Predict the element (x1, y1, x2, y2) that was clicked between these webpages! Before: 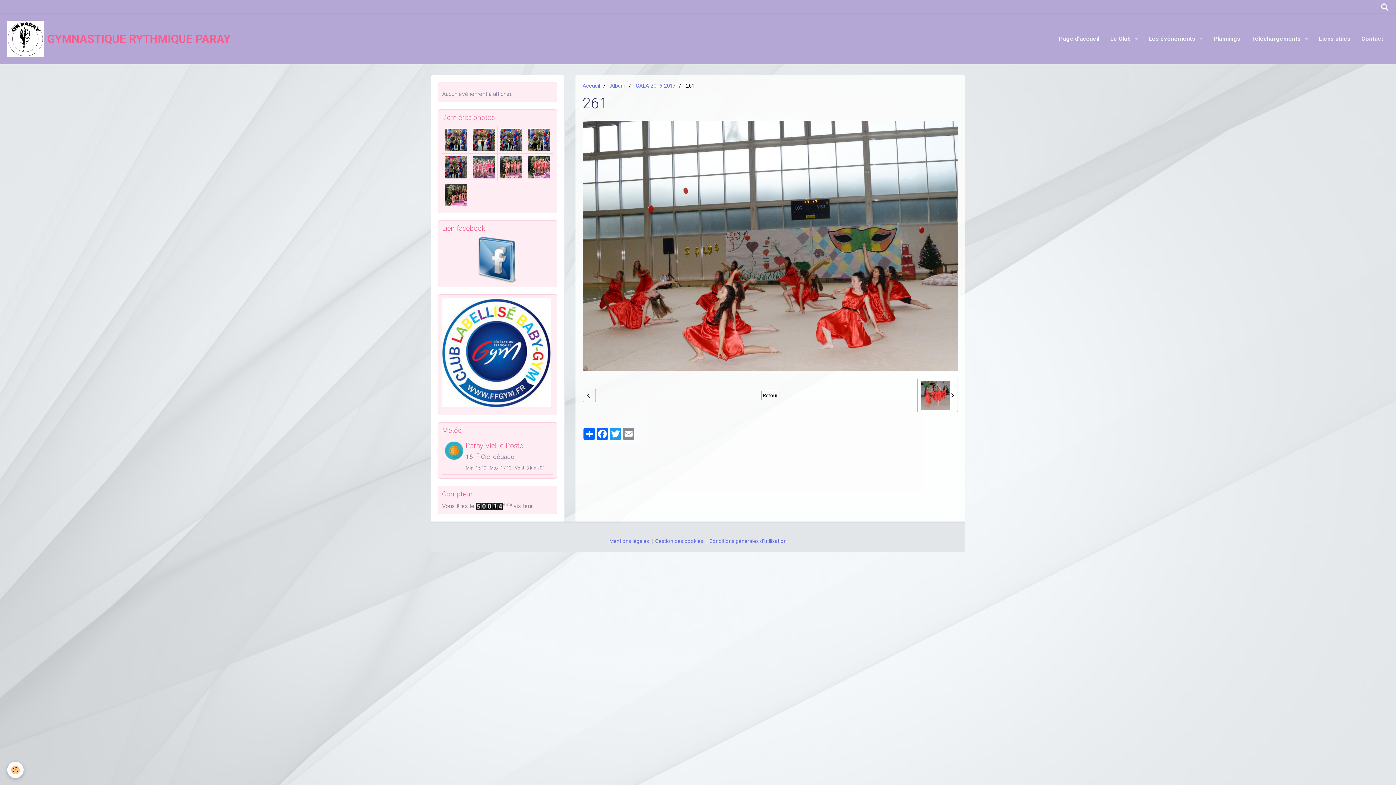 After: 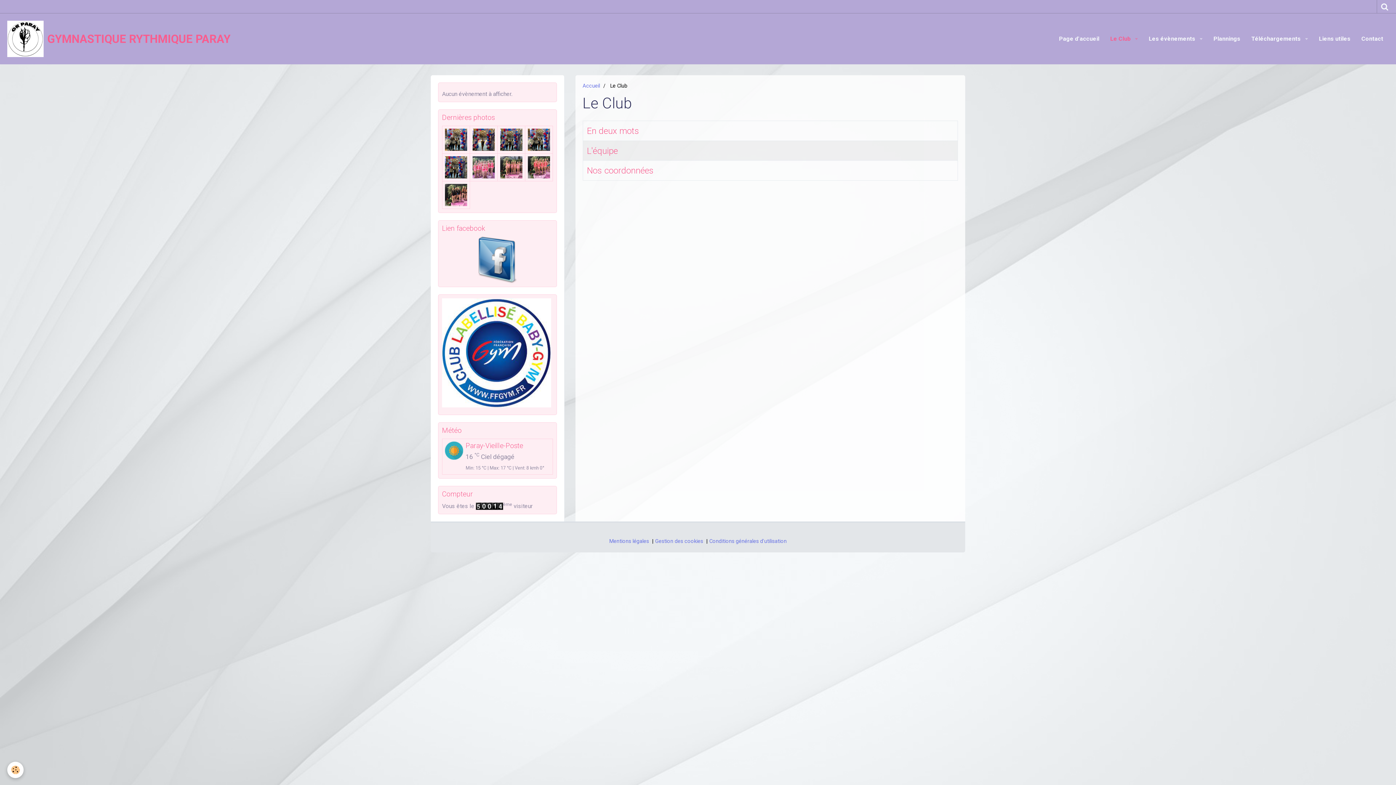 Action: bbox: (1105, 29, 1143, 48) label: Le Club 